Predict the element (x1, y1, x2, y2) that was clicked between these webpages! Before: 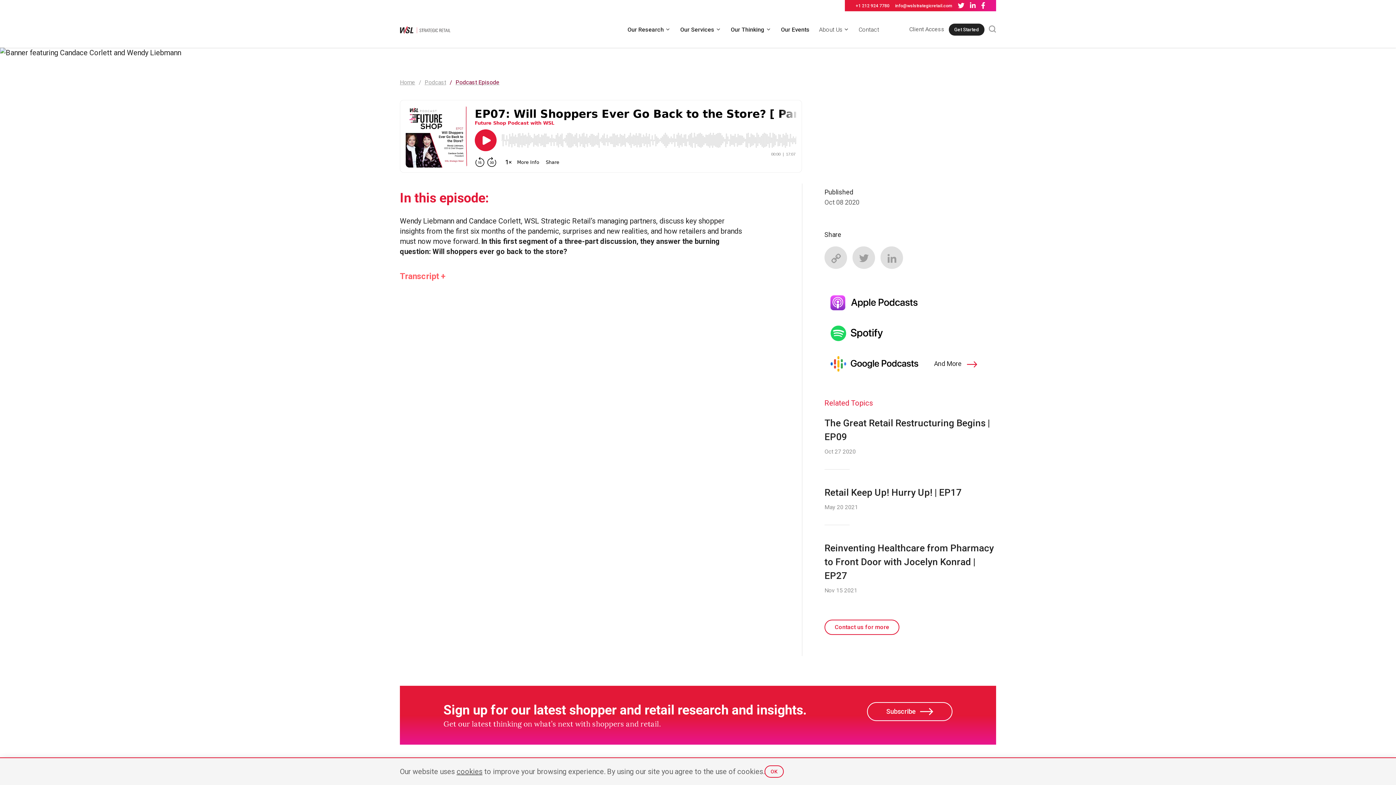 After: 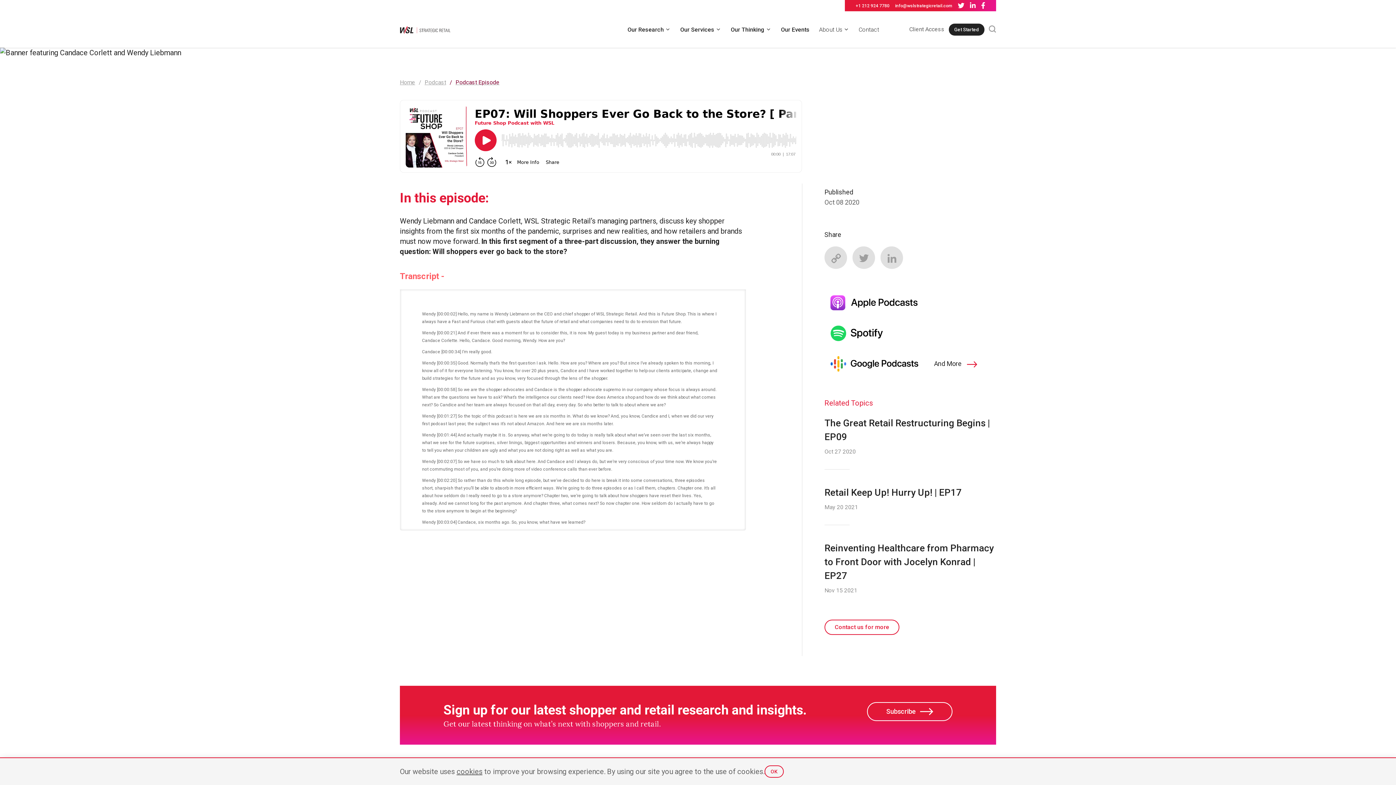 Action: bbox: (400, 271, 746, 282) label: Transcript